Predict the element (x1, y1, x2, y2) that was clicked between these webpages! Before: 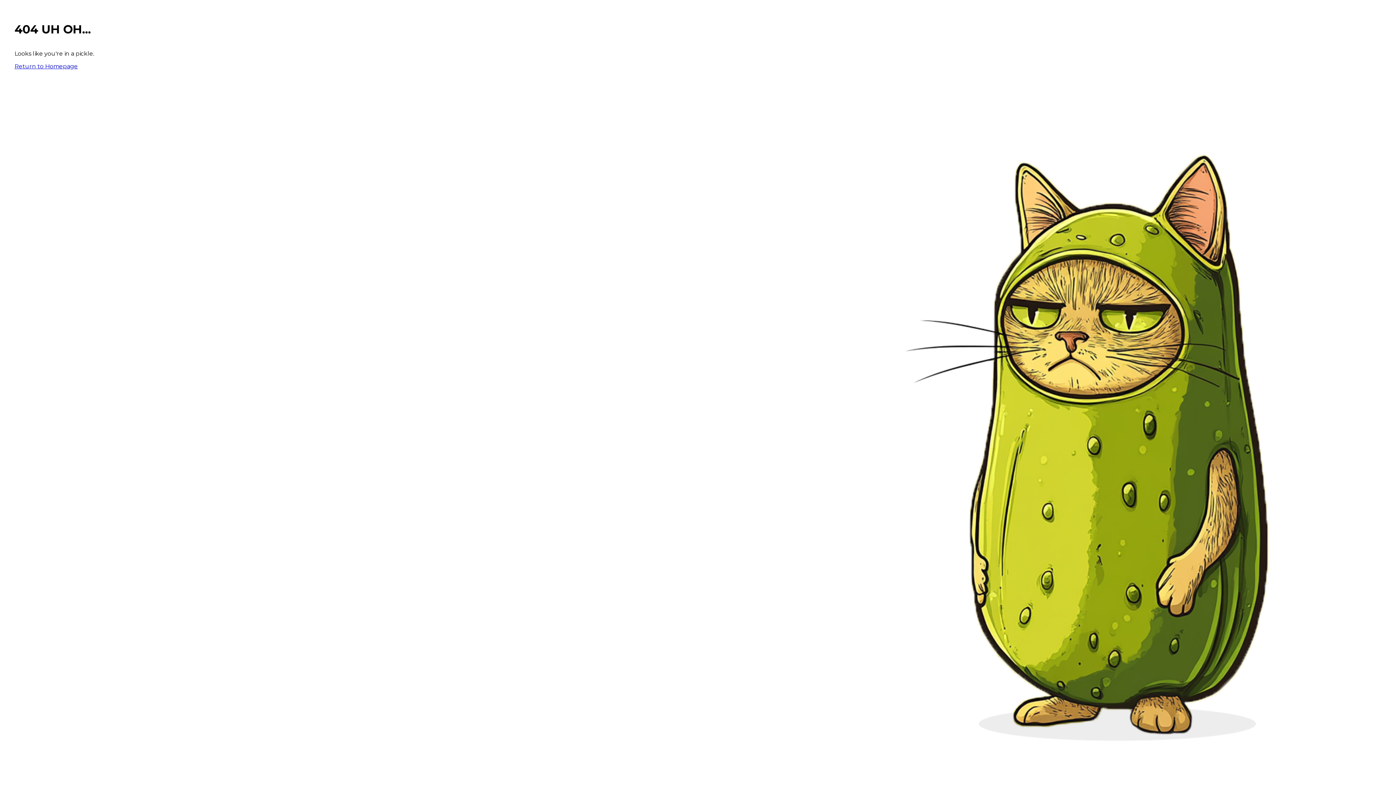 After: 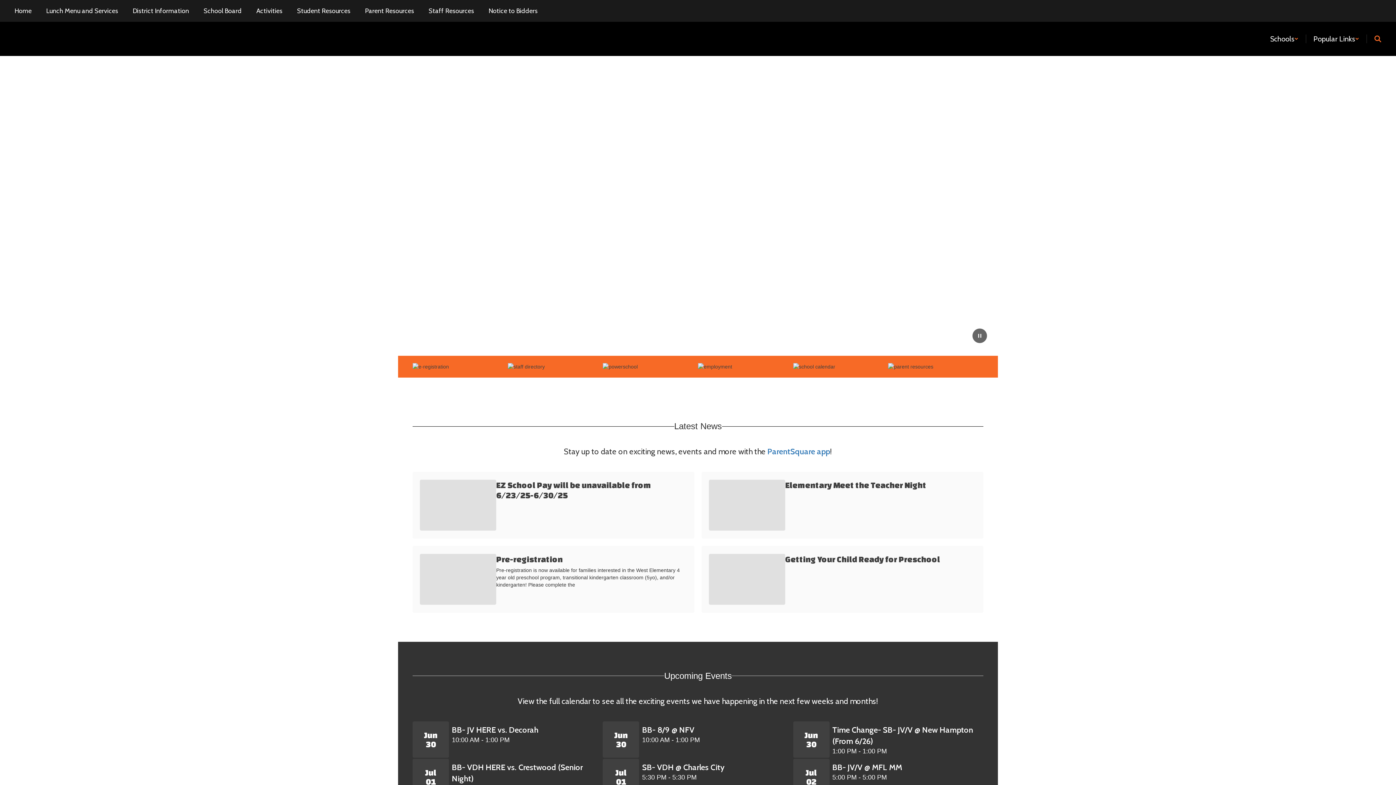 Action: label: Return to Homepage bbox: (14, 62, 77, 69)